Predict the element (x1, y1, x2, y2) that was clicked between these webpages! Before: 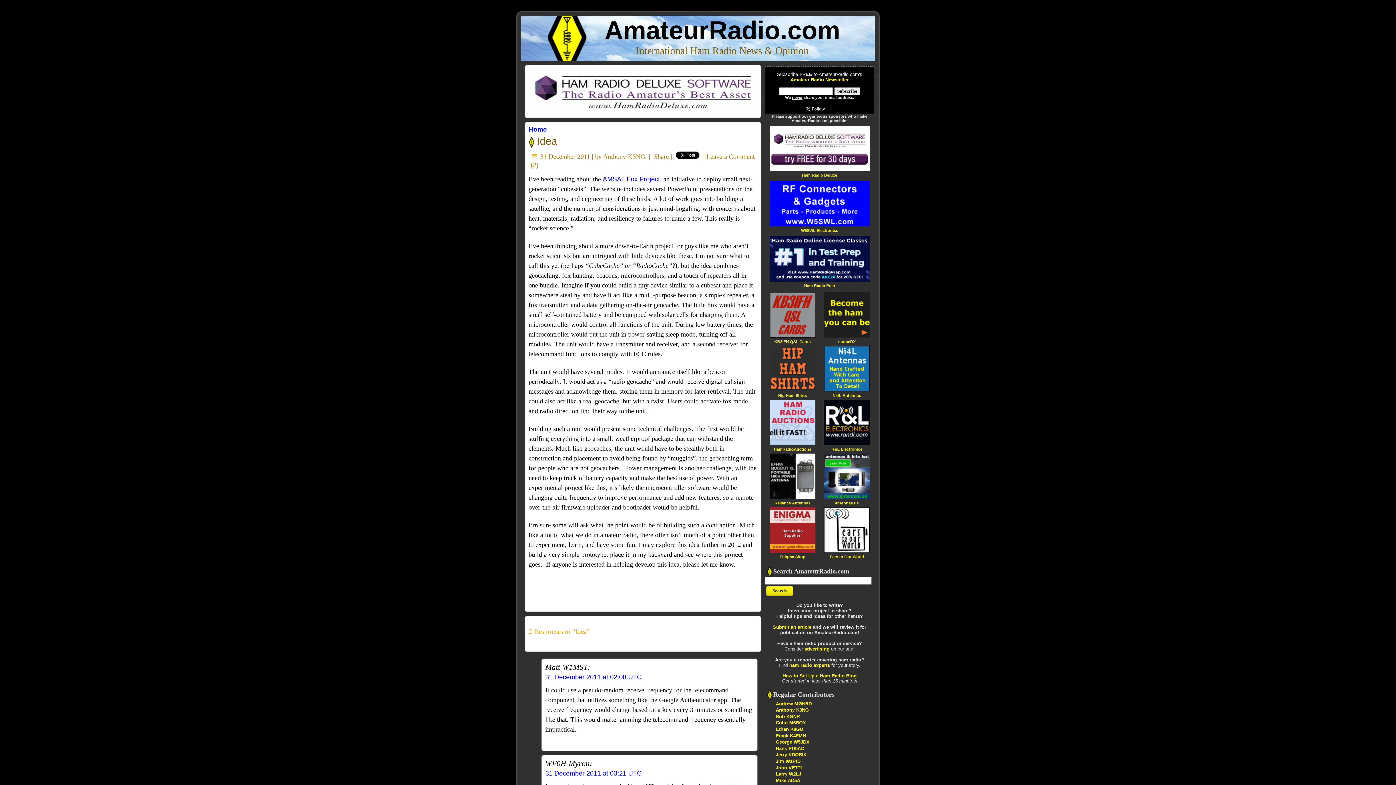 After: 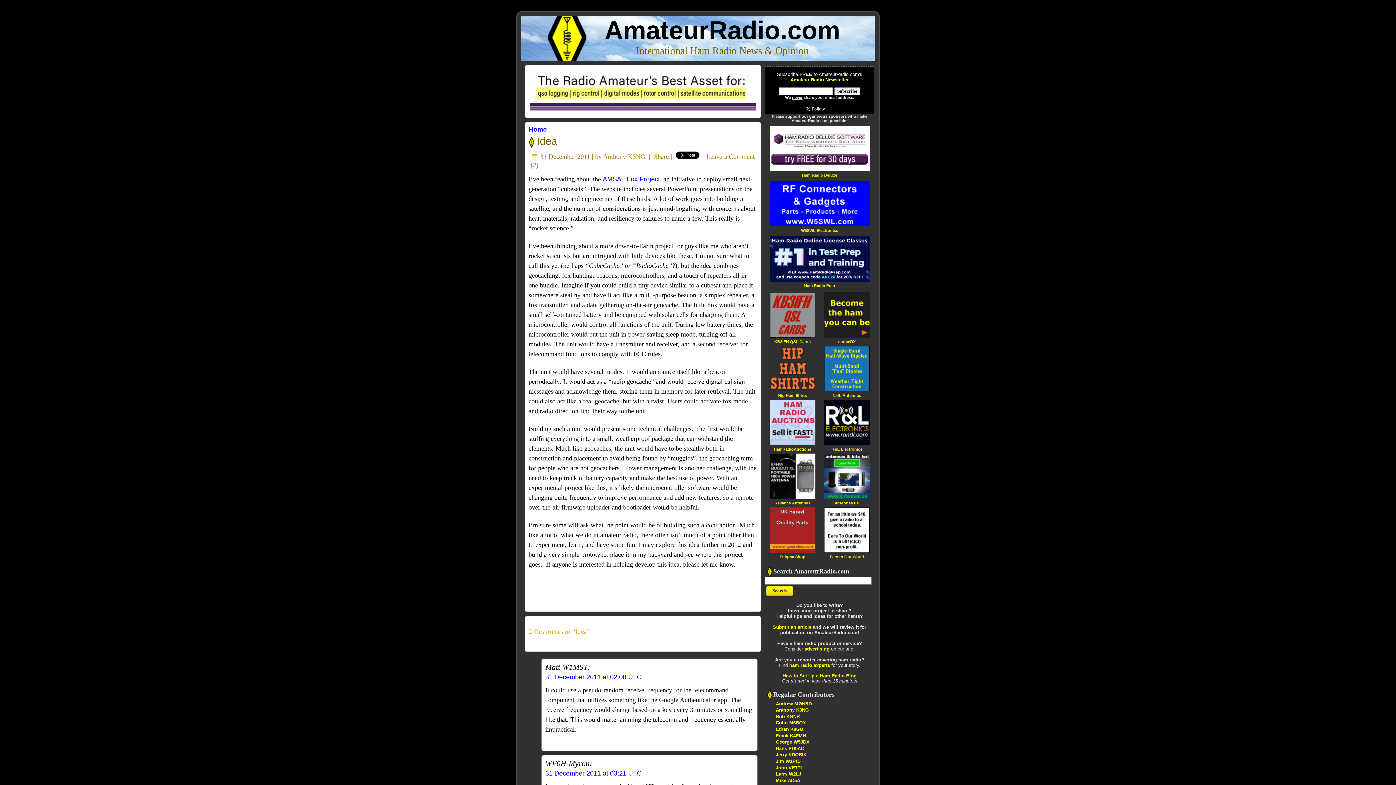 Action: bbox: (830, 554, 864, 559) label: Ears to Our World